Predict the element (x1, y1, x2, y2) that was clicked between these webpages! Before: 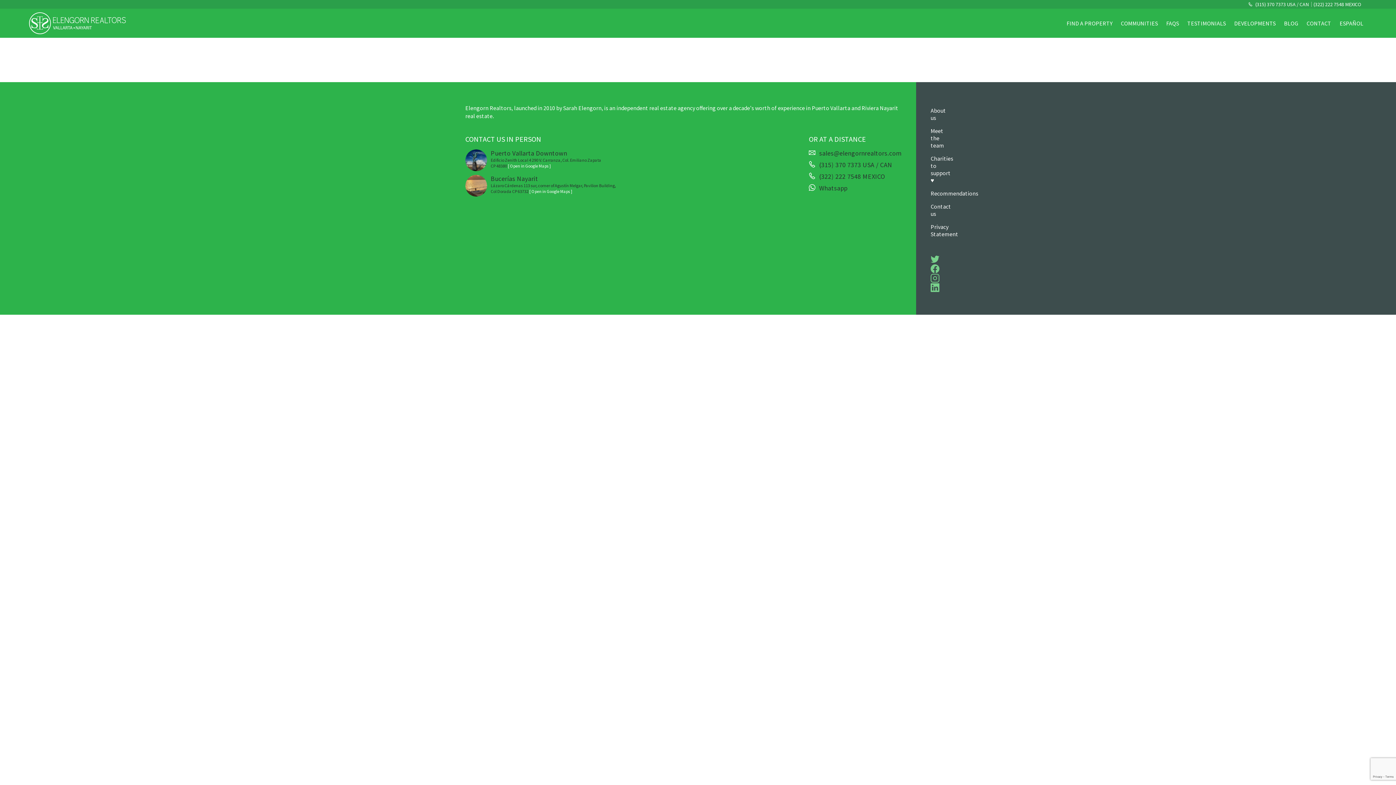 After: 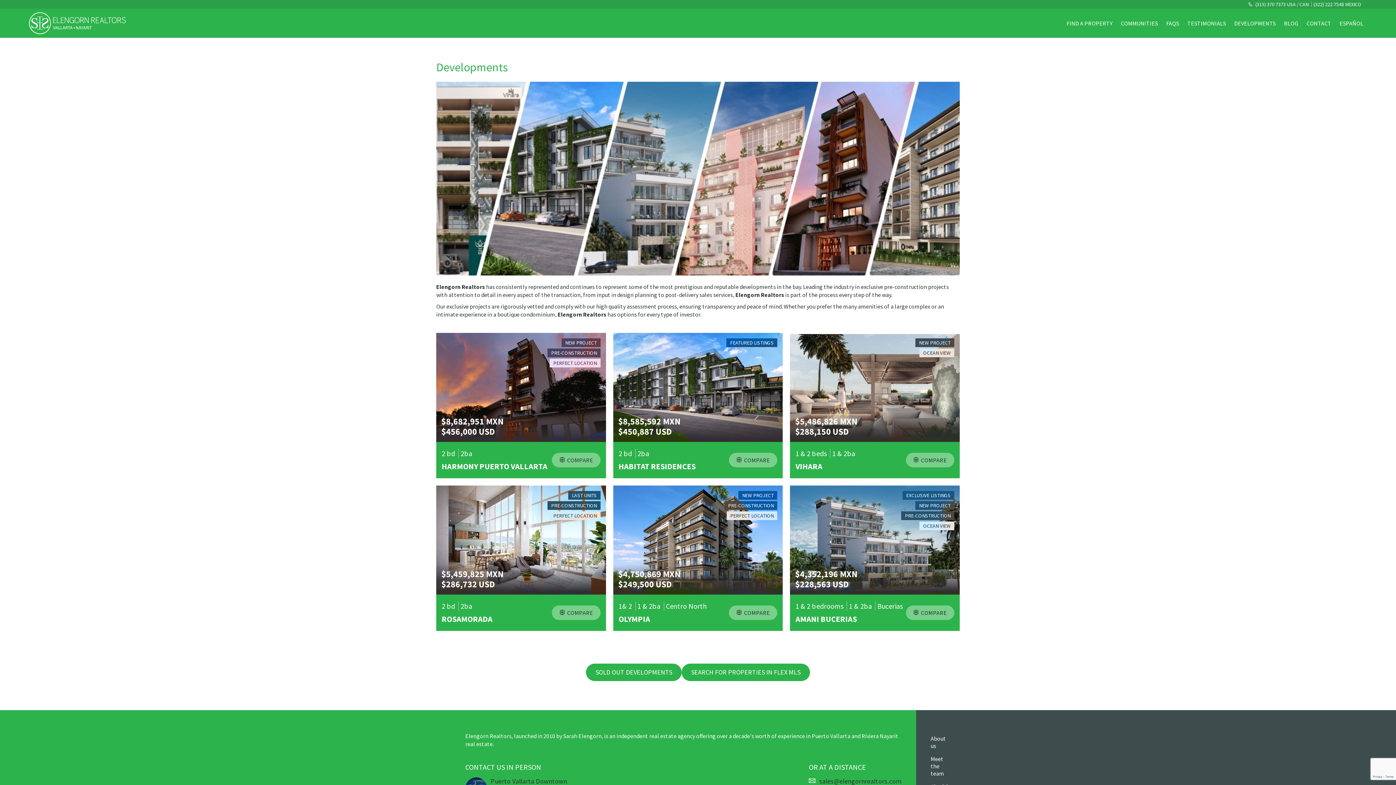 Action: label: DEVELOPMENTS bbox: (1230, 12, 1279, 34)